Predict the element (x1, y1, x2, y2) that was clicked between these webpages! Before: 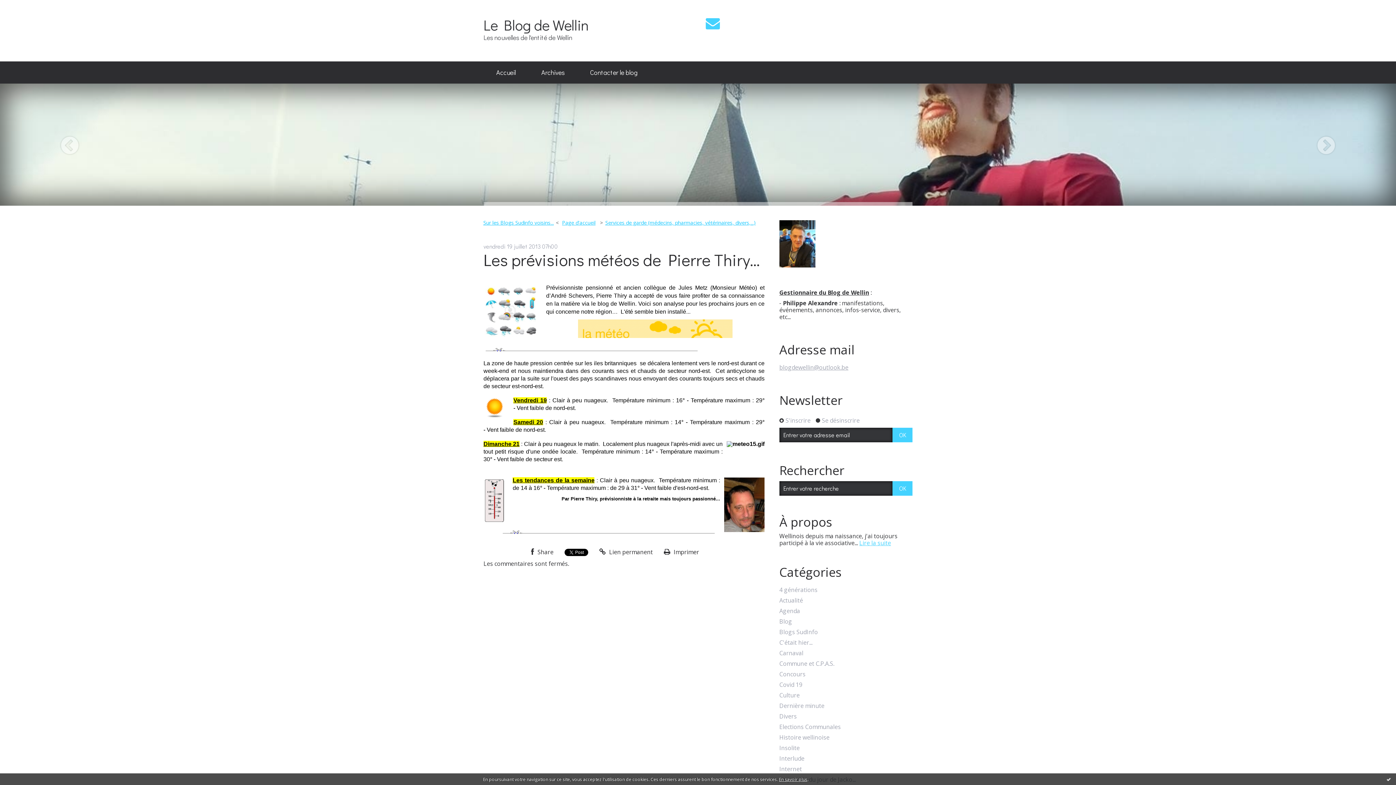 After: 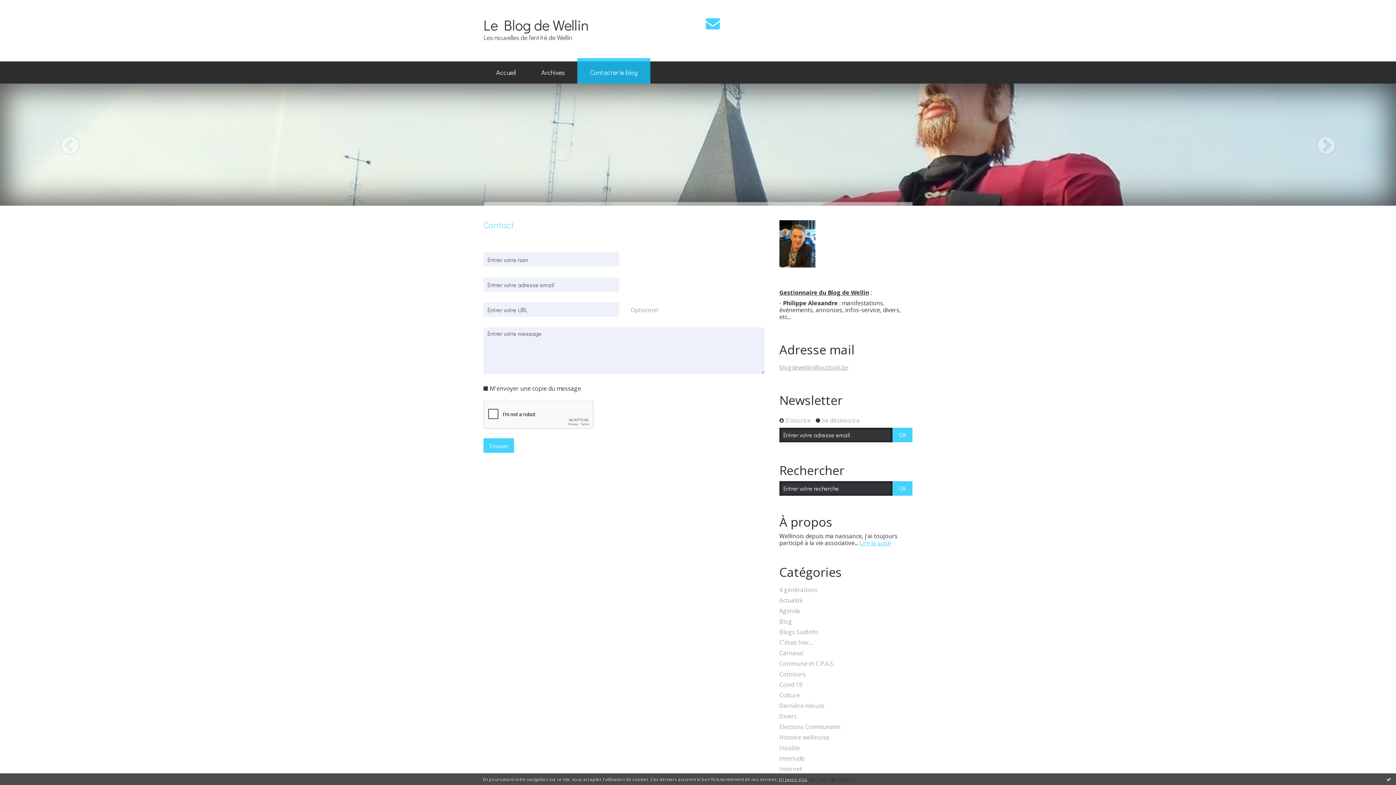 Action: label: Email bbox: (705, 16, 720, 30)